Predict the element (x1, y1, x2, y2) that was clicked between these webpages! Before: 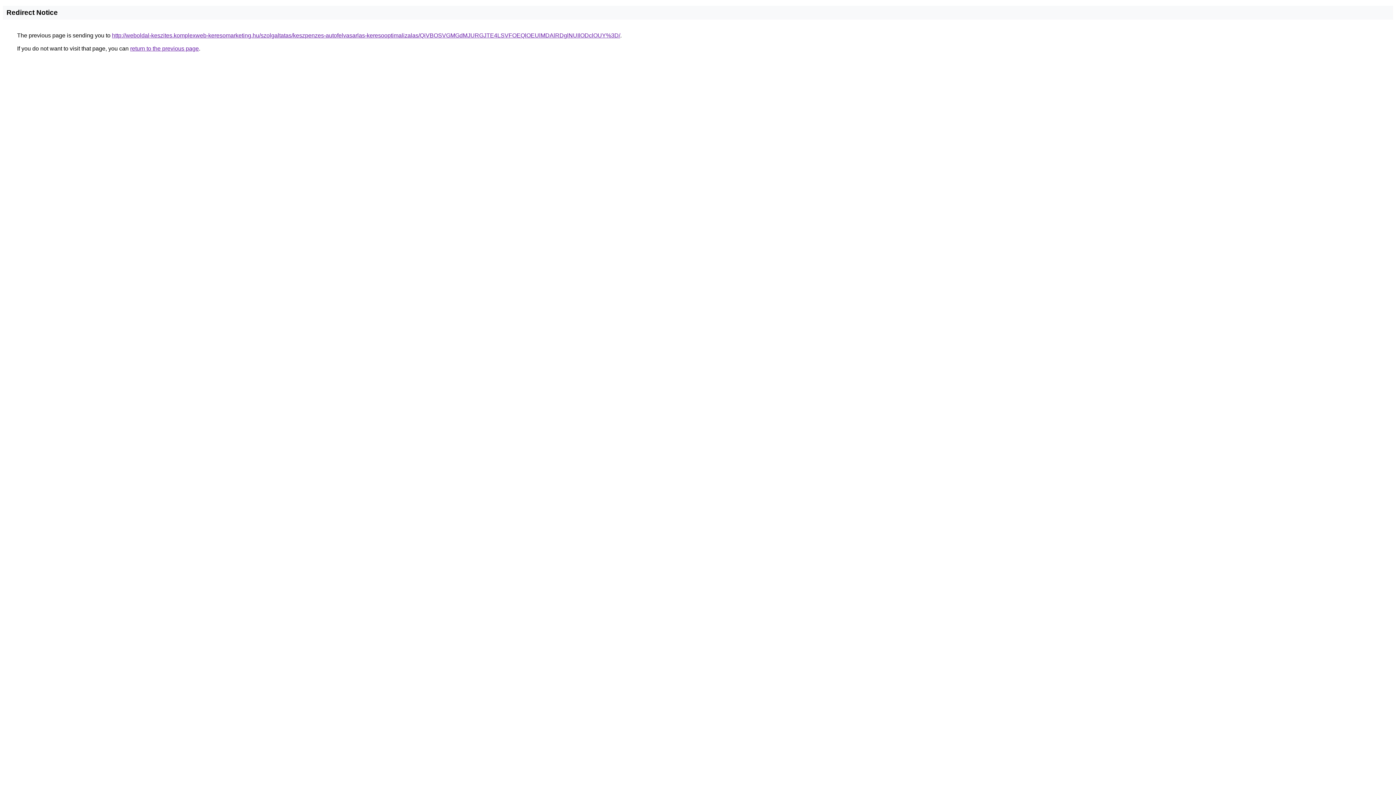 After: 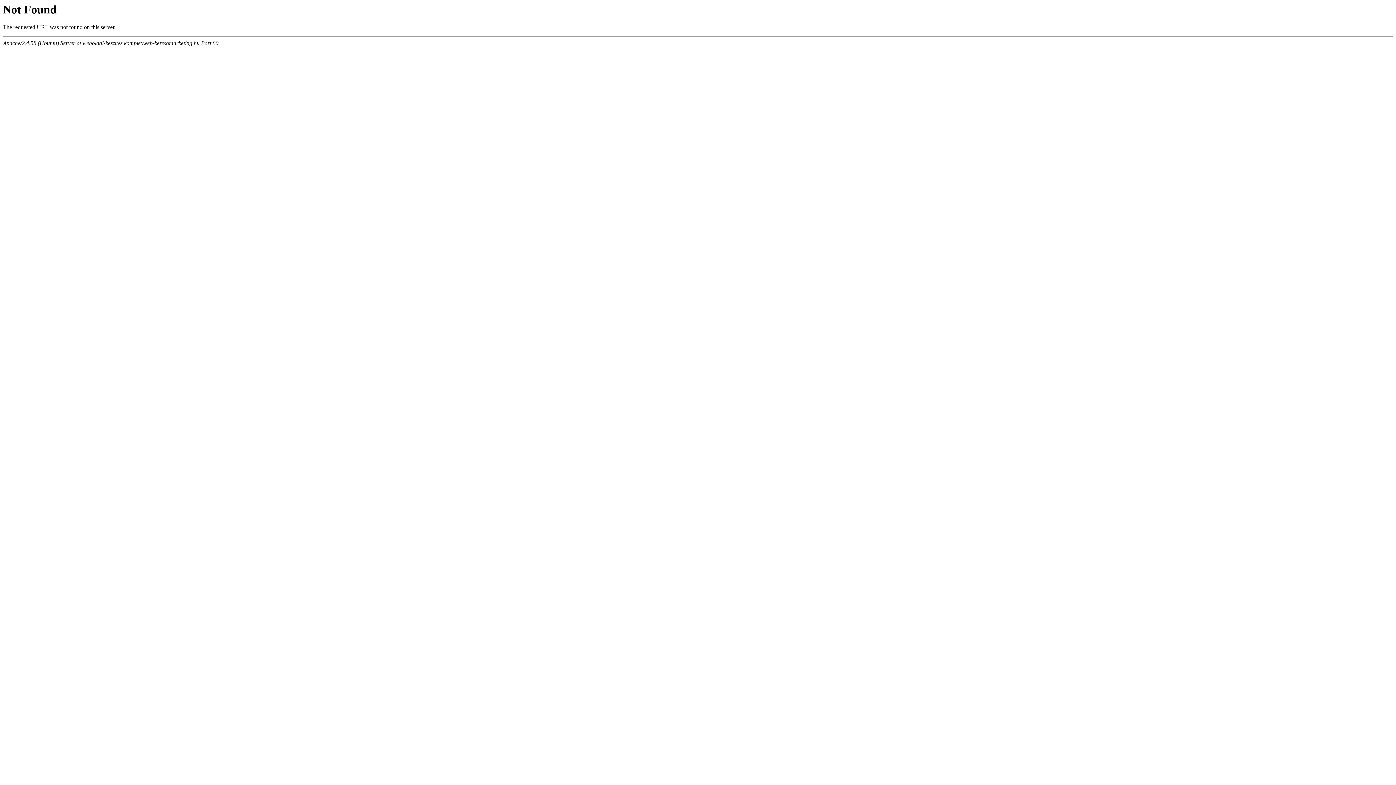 Action: bbox: (112, 32, 620, 38) label: http://weboldal-keszites.komplexweb-keresomarketing.hu/szolgaltatas/keszpenzes-autofelvasarlas-keresooptimalizalas/QiVBOSVGMGdMJURGJTE4LSVFOEQlOEUlMDAlRDglNUIlODclOUY%3D/